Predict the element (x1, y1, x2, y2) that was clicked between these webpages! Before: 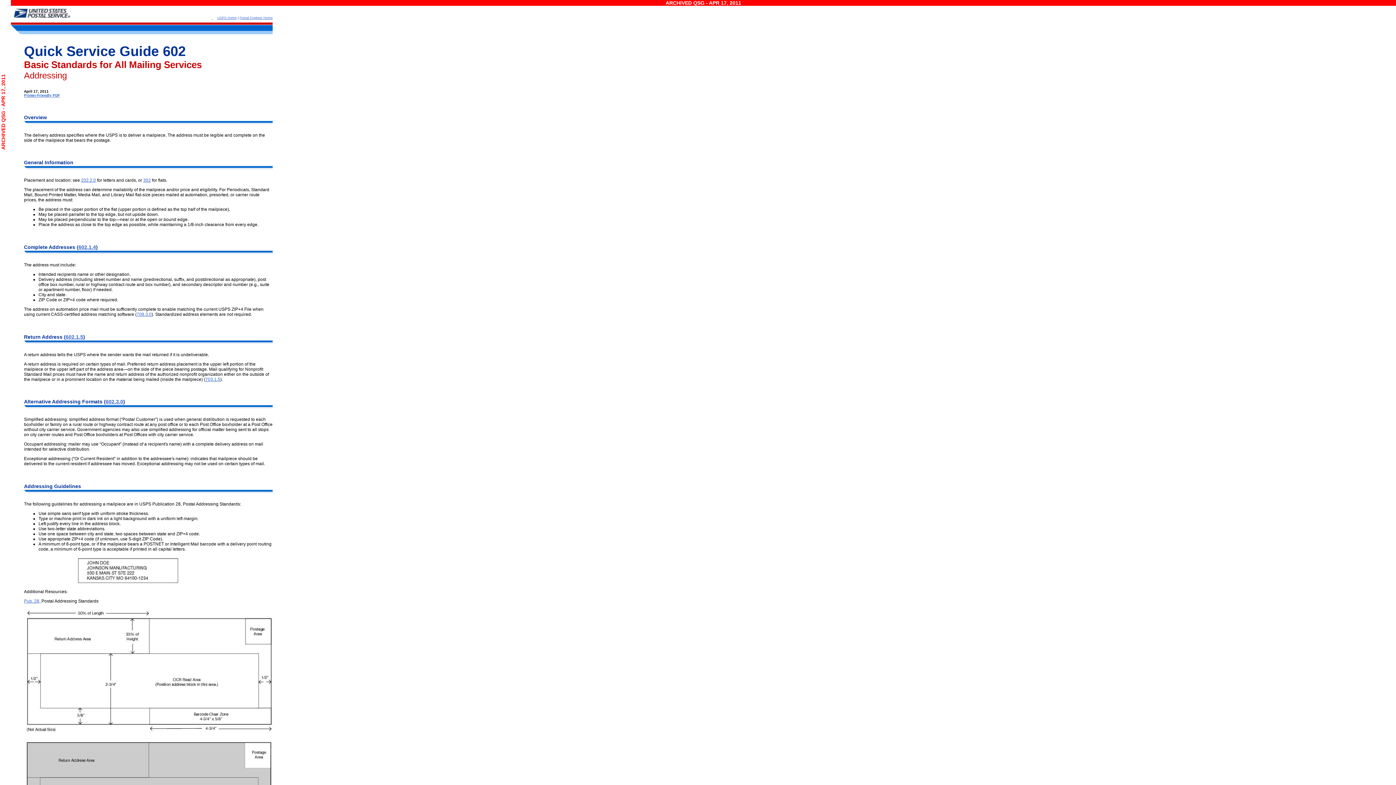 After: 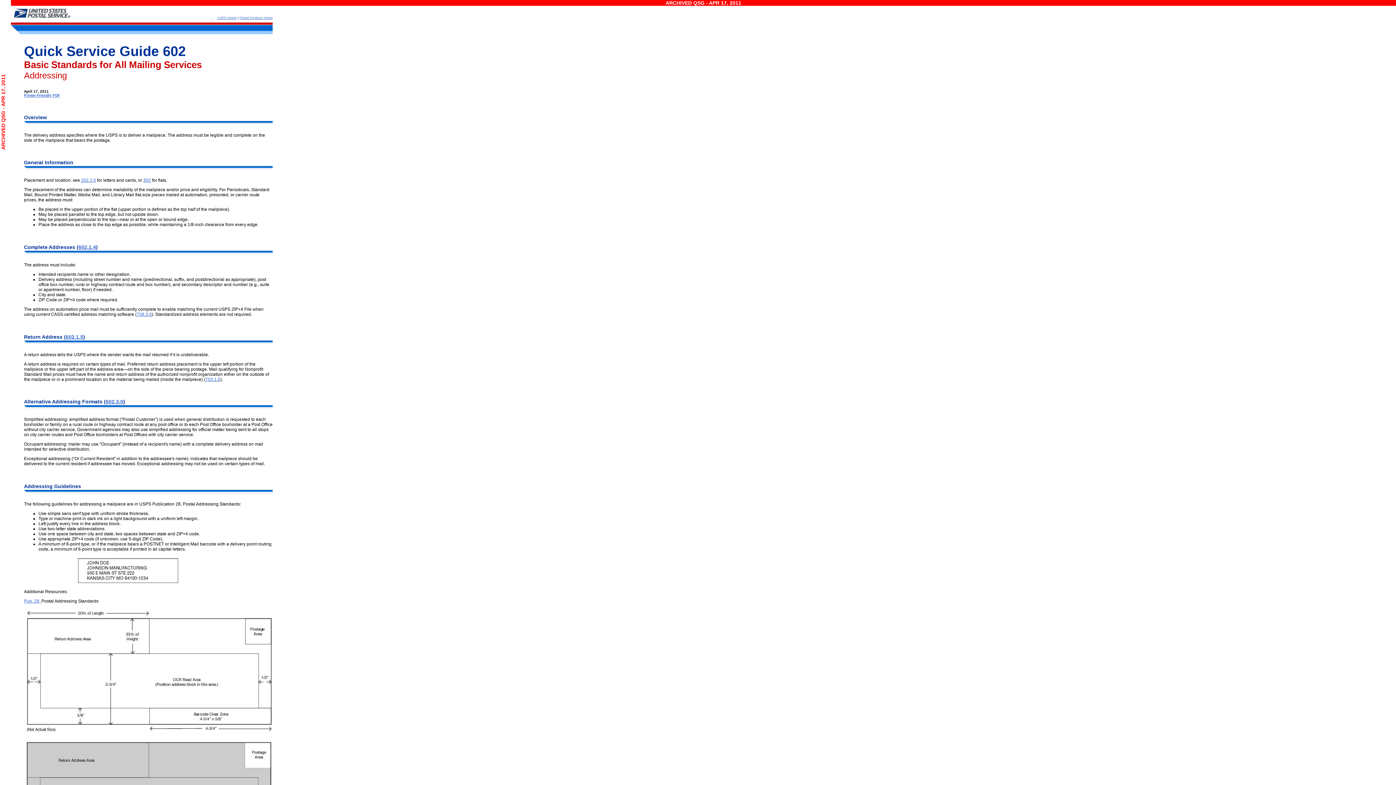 Action: bbox: (24, 399, 52, 404) label: Alternative 